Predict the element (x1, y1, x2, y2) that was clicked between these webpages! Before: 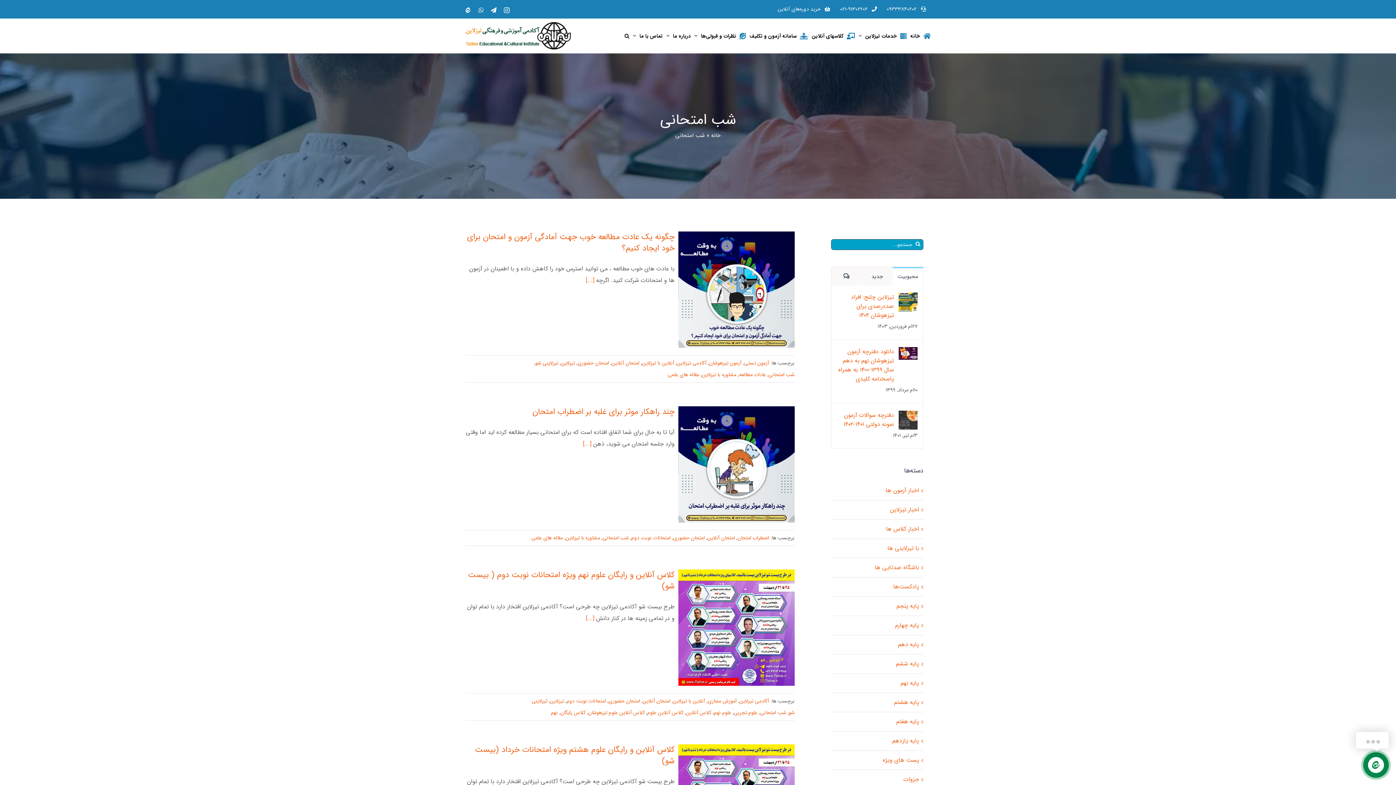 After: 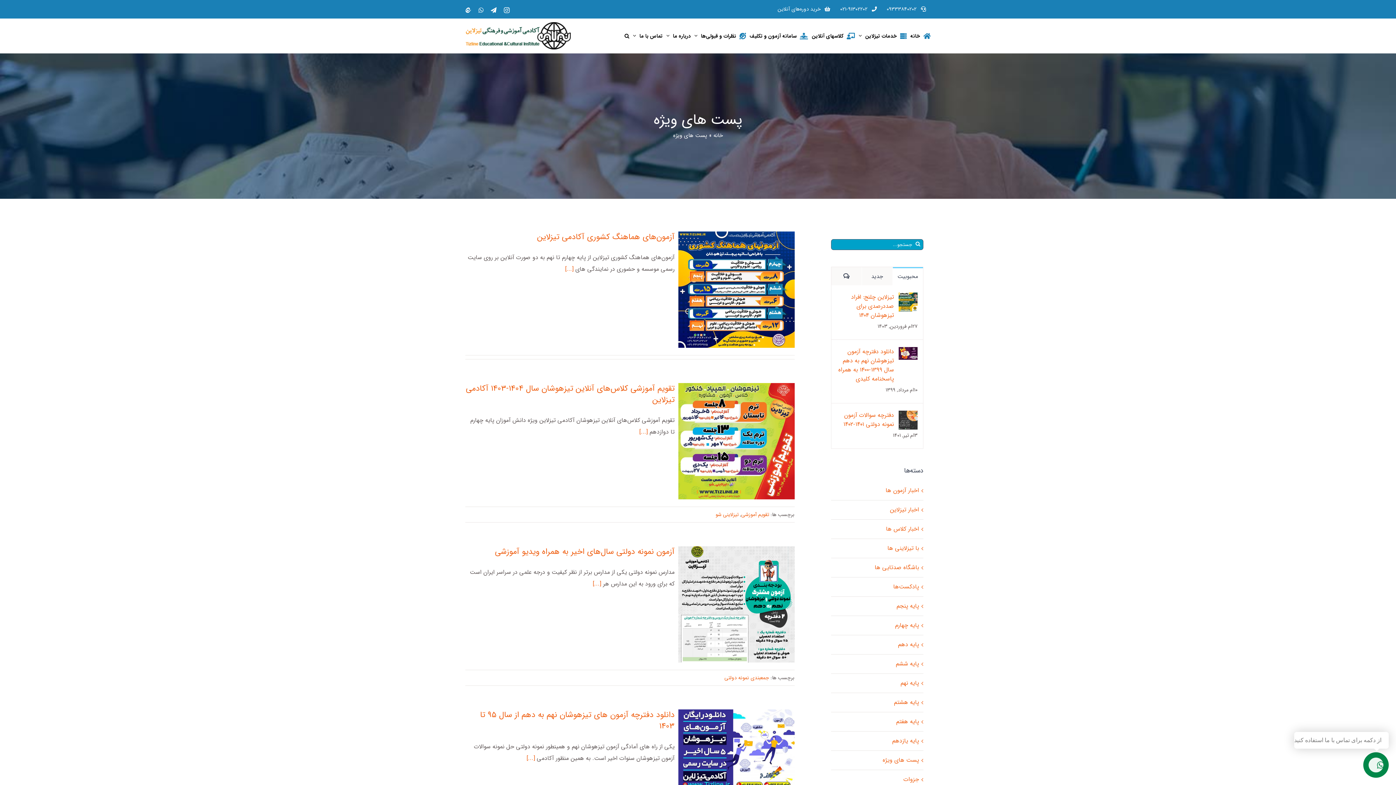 Action: bbox: (834, 754, 919, 766) label: پست های ویژه